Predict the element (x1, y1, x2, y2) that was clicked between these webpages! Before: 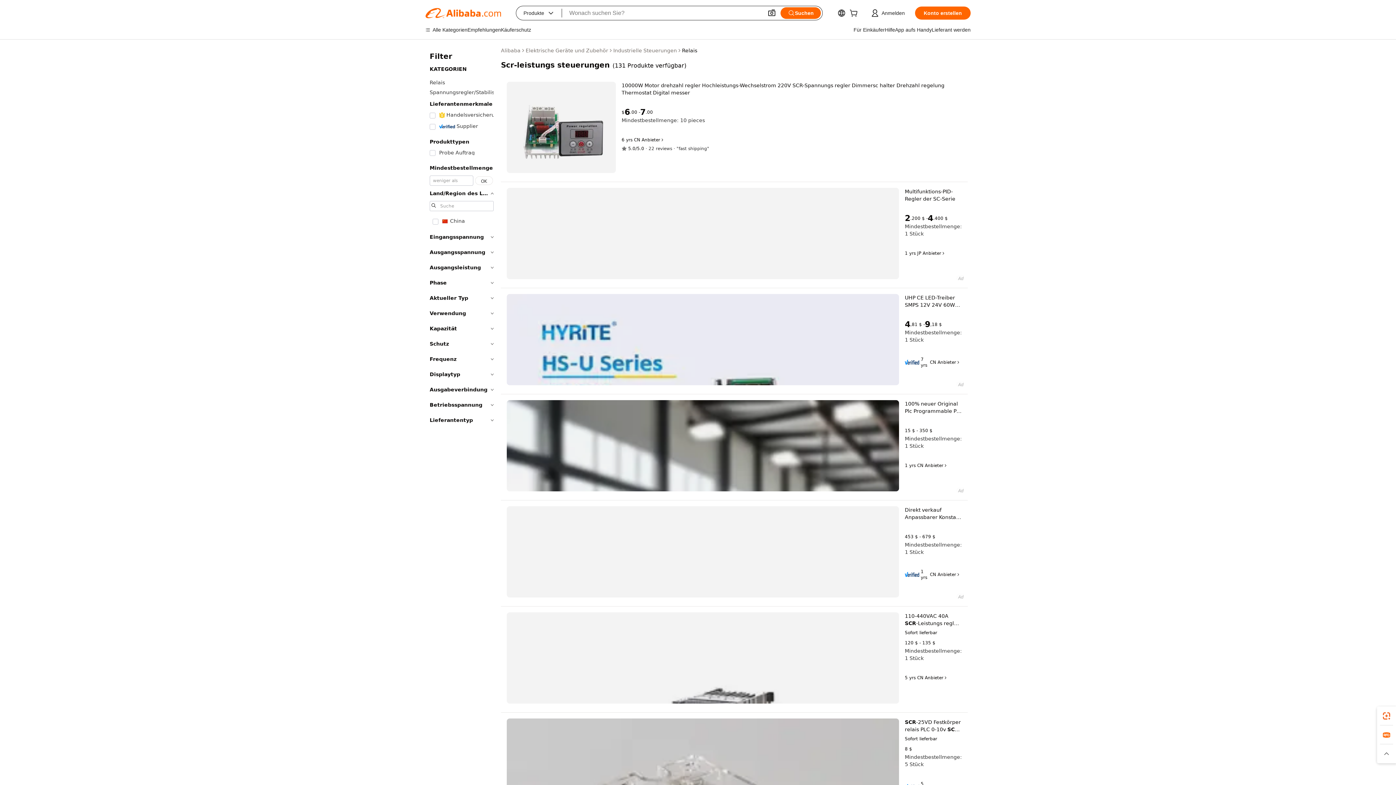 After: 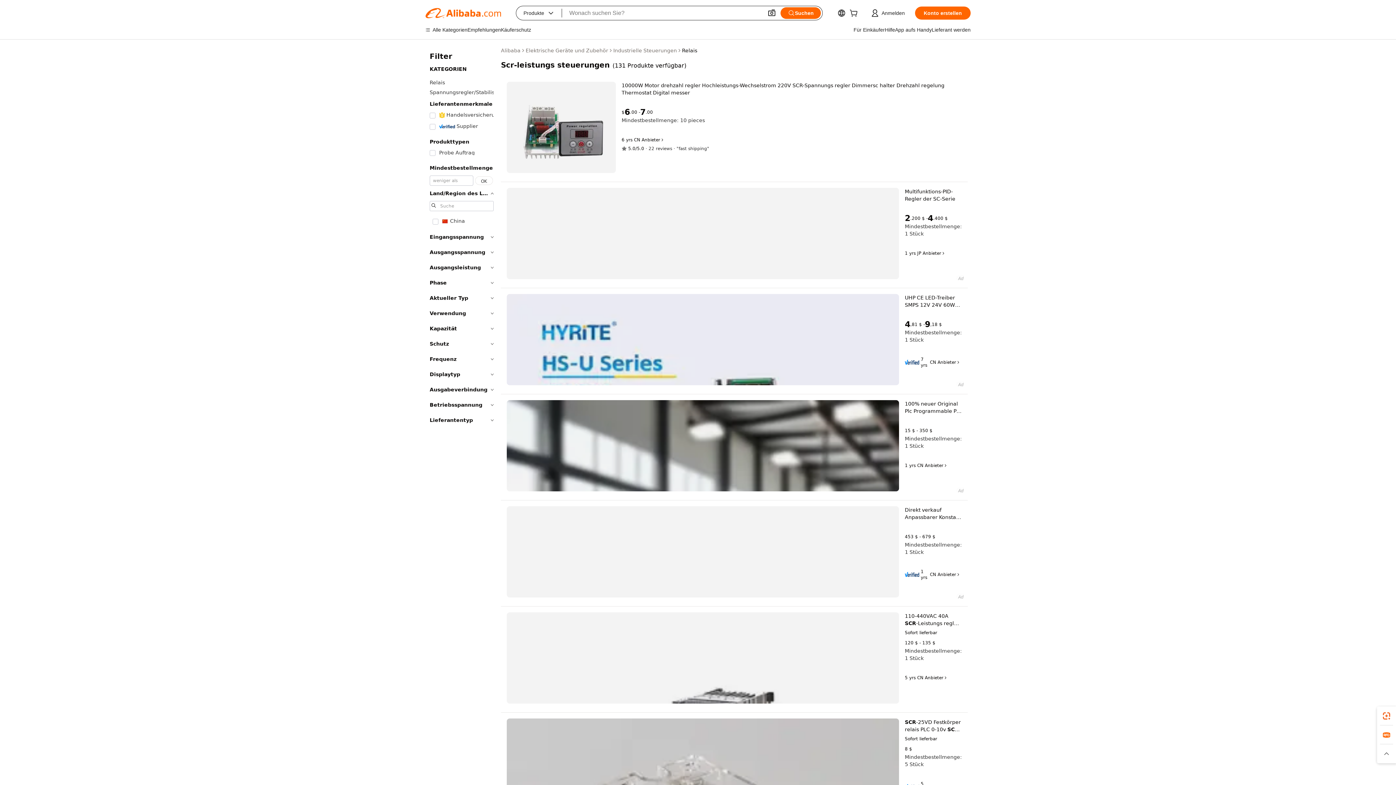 Action: bbox: (506, 400, 899, 491)